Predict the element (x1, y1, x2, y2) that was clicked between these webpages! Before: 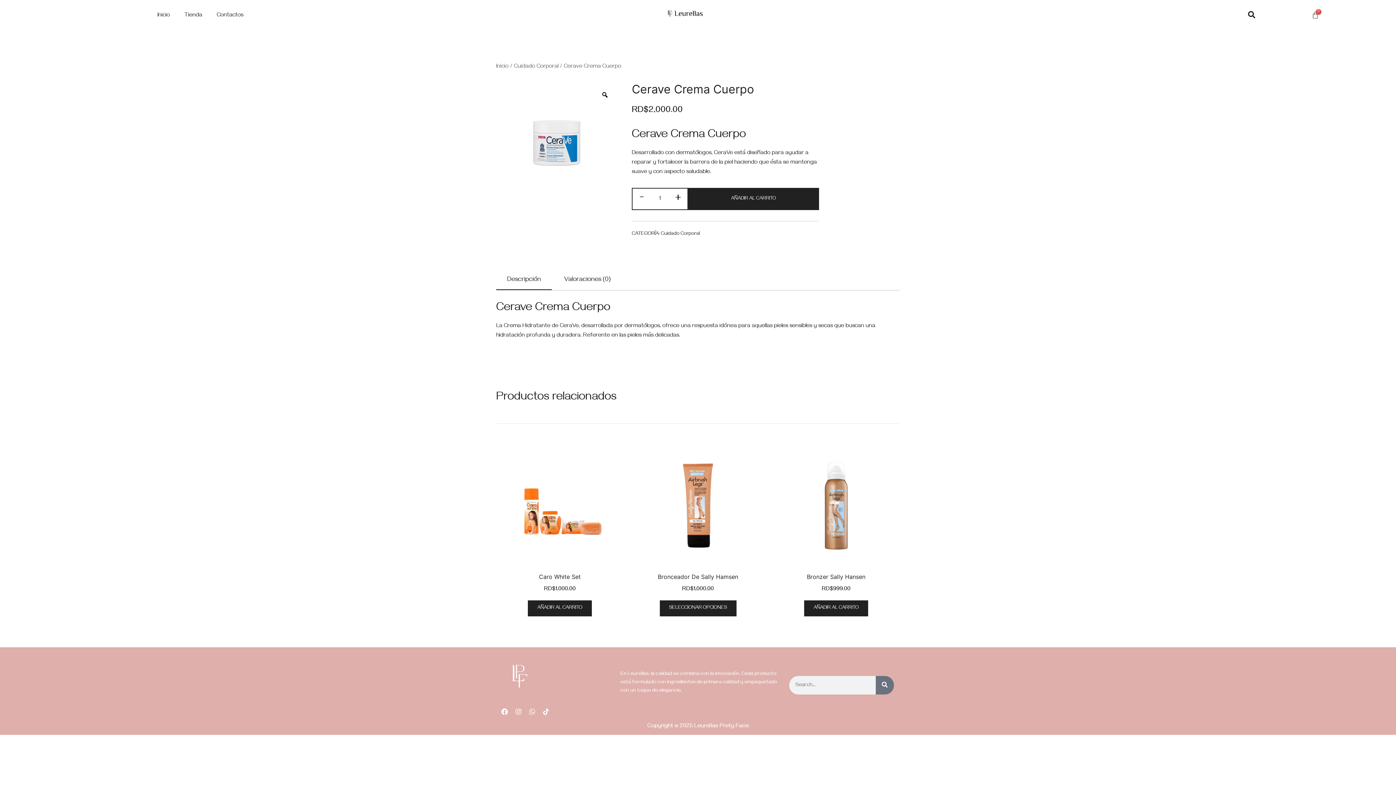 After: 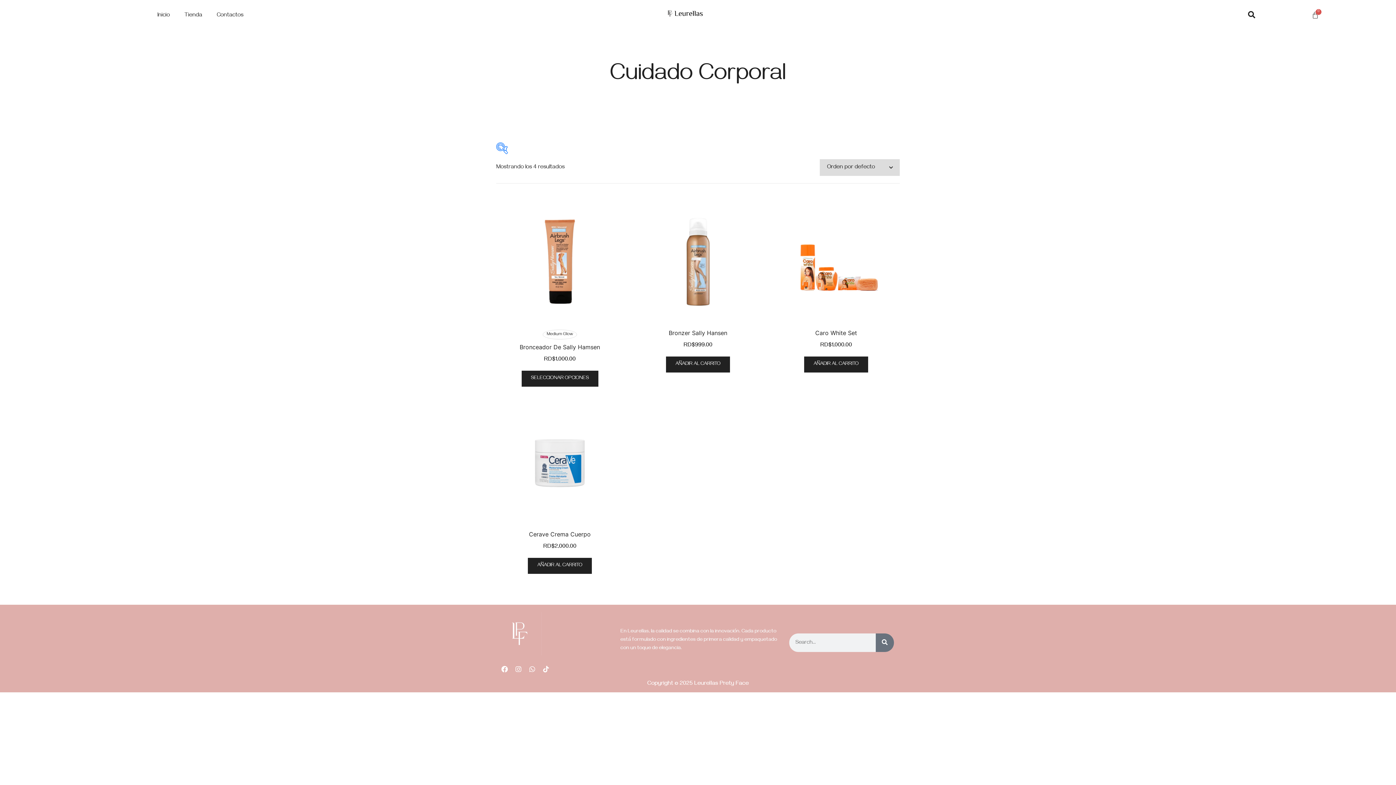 Action: label: Cuidado Corporal bbox: (514, 63, 558, 70)